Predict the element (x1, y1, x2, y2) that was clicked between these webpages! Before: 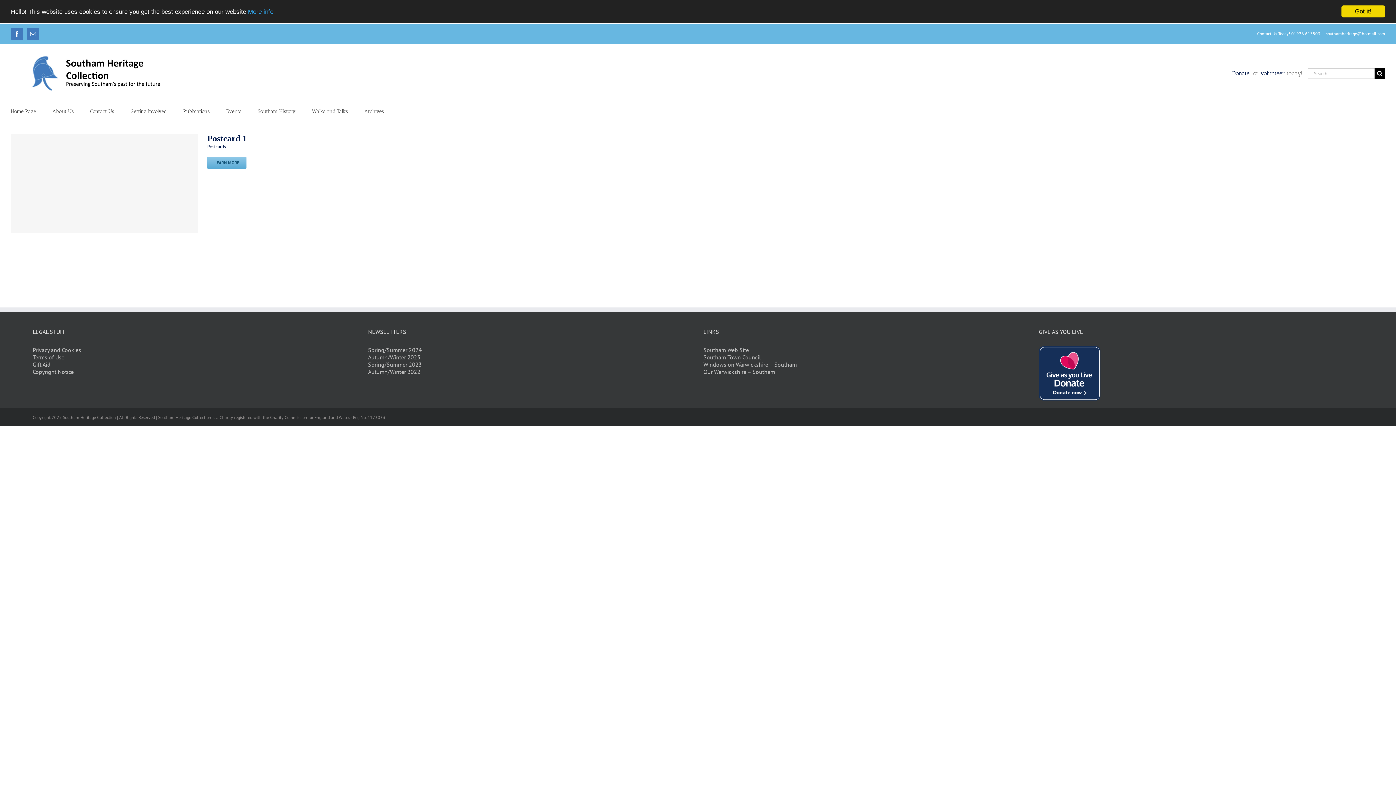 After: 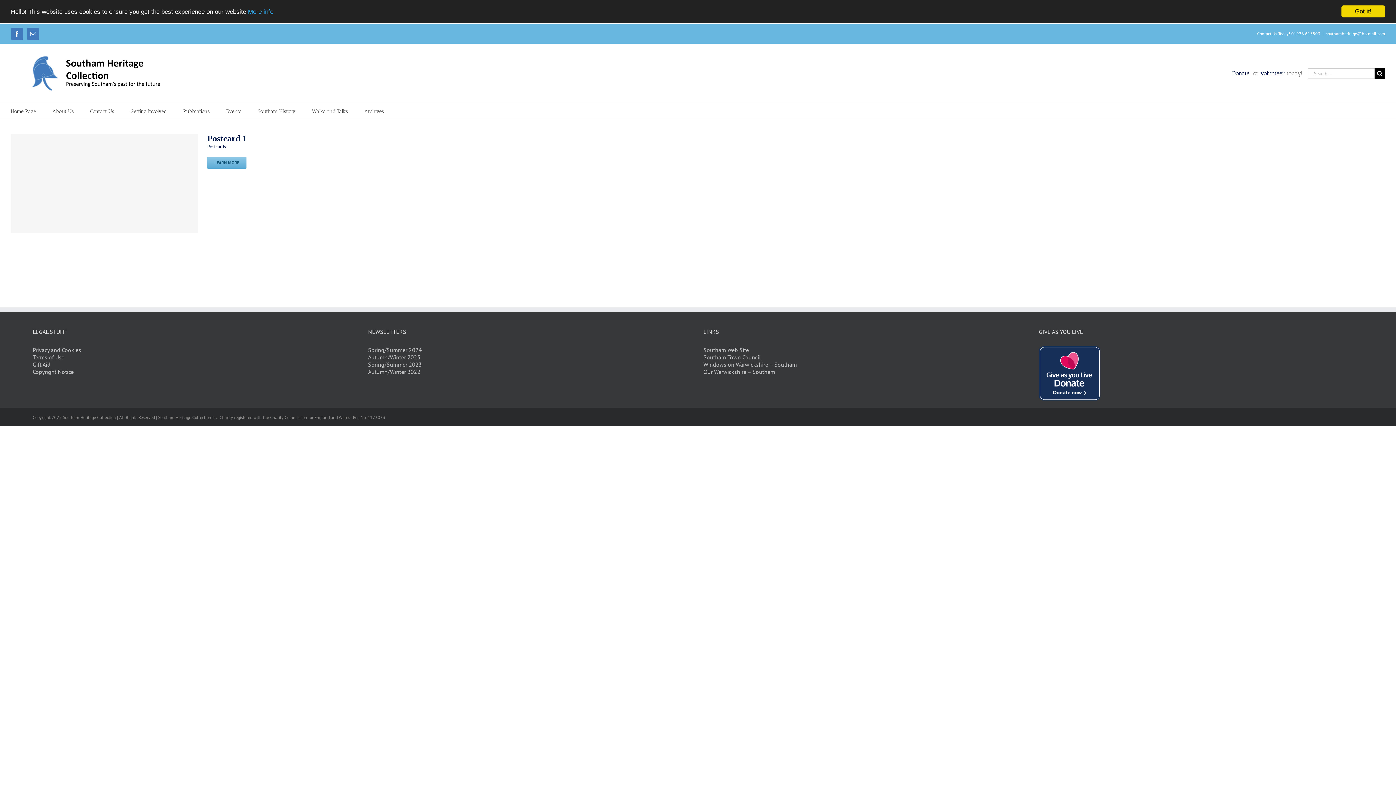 Action: bbox: (1326, 30, 1385, 36) label: southamheritage@hotmail.com